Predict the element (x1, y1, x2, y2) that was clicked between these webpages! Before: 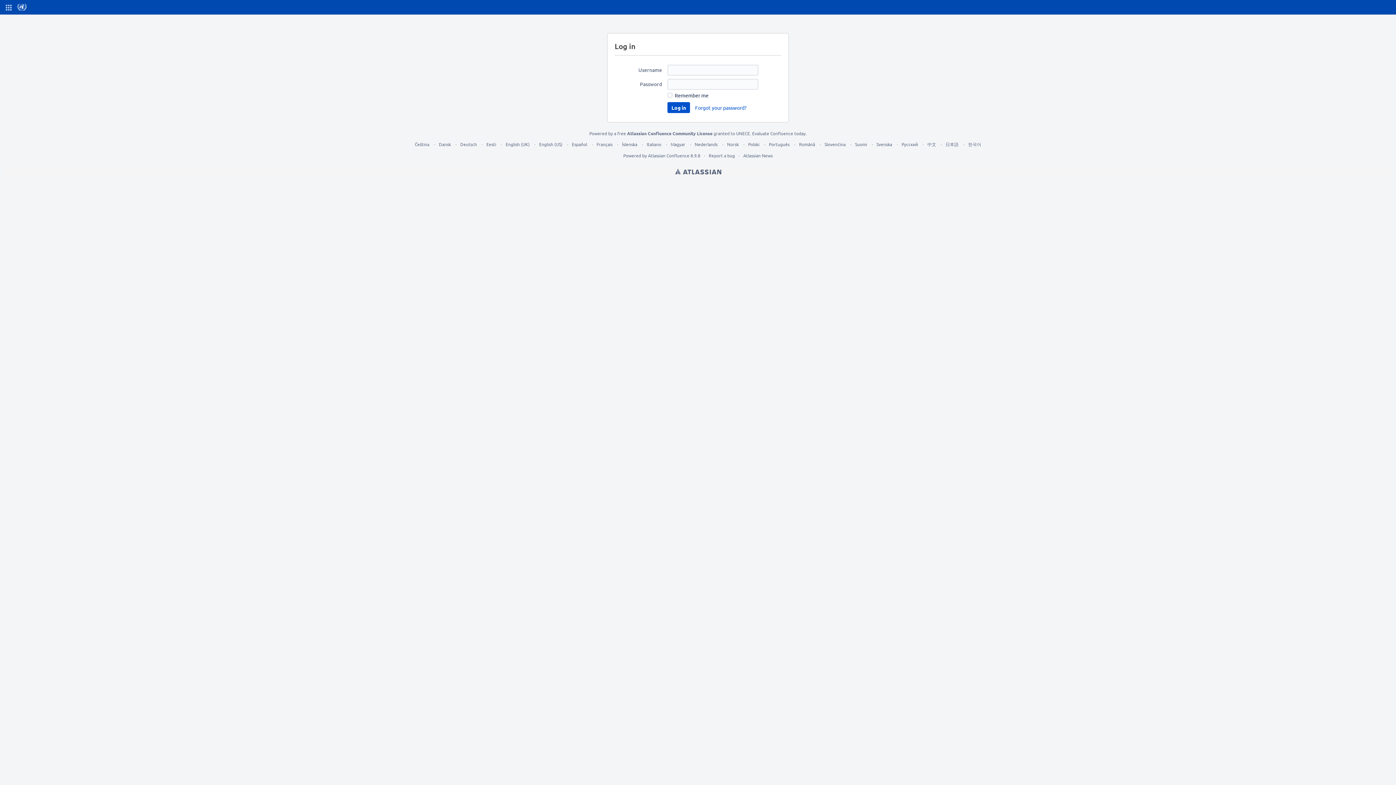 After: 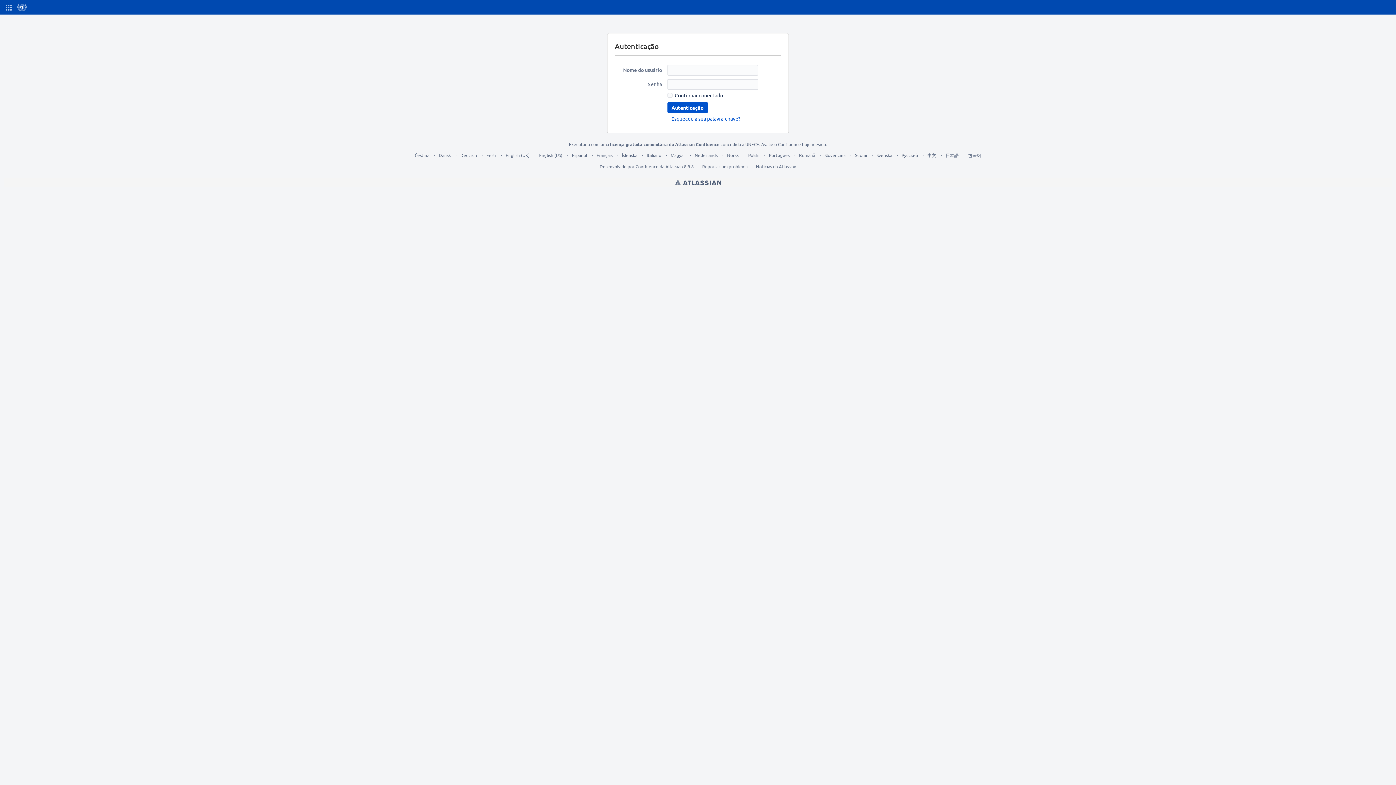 Action: label: Português bbox: (769, 141, 789, 147)